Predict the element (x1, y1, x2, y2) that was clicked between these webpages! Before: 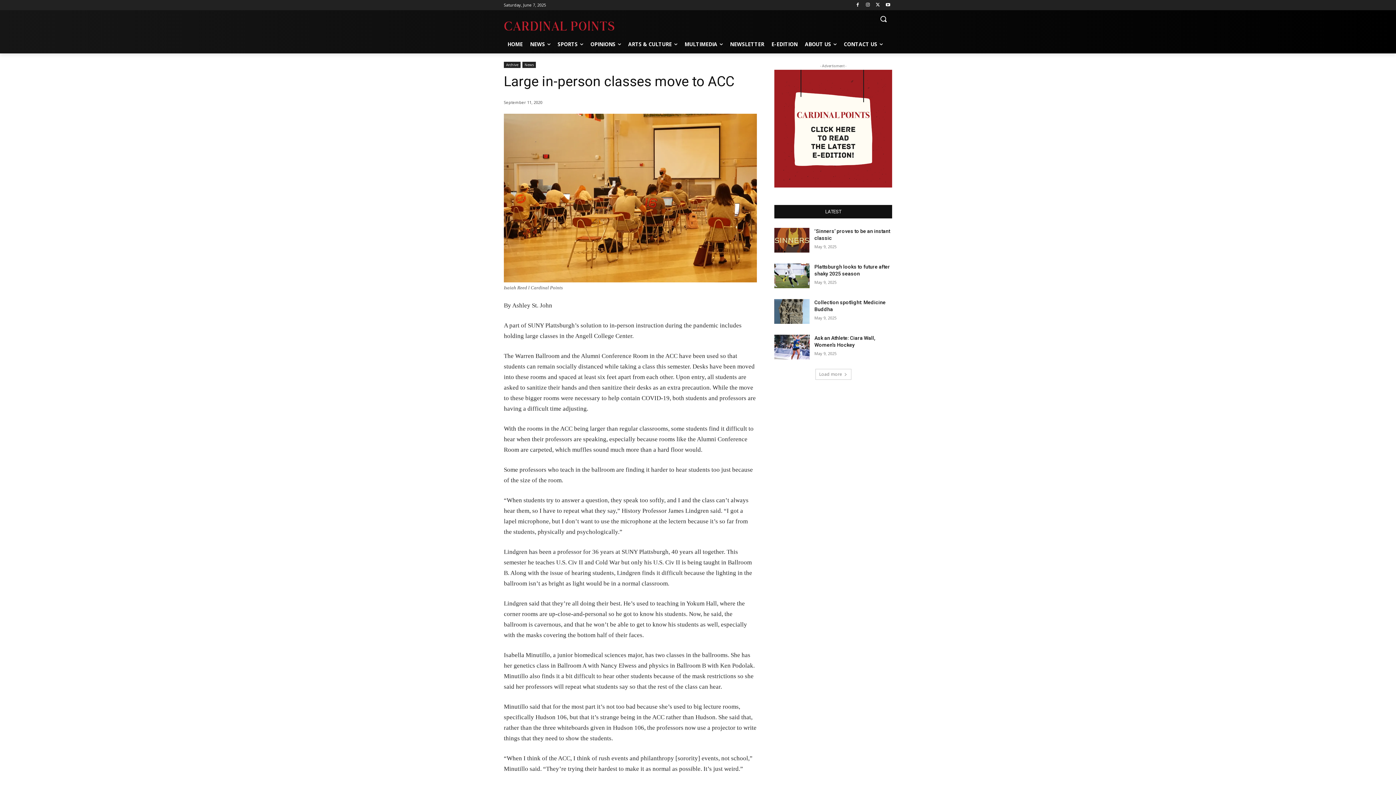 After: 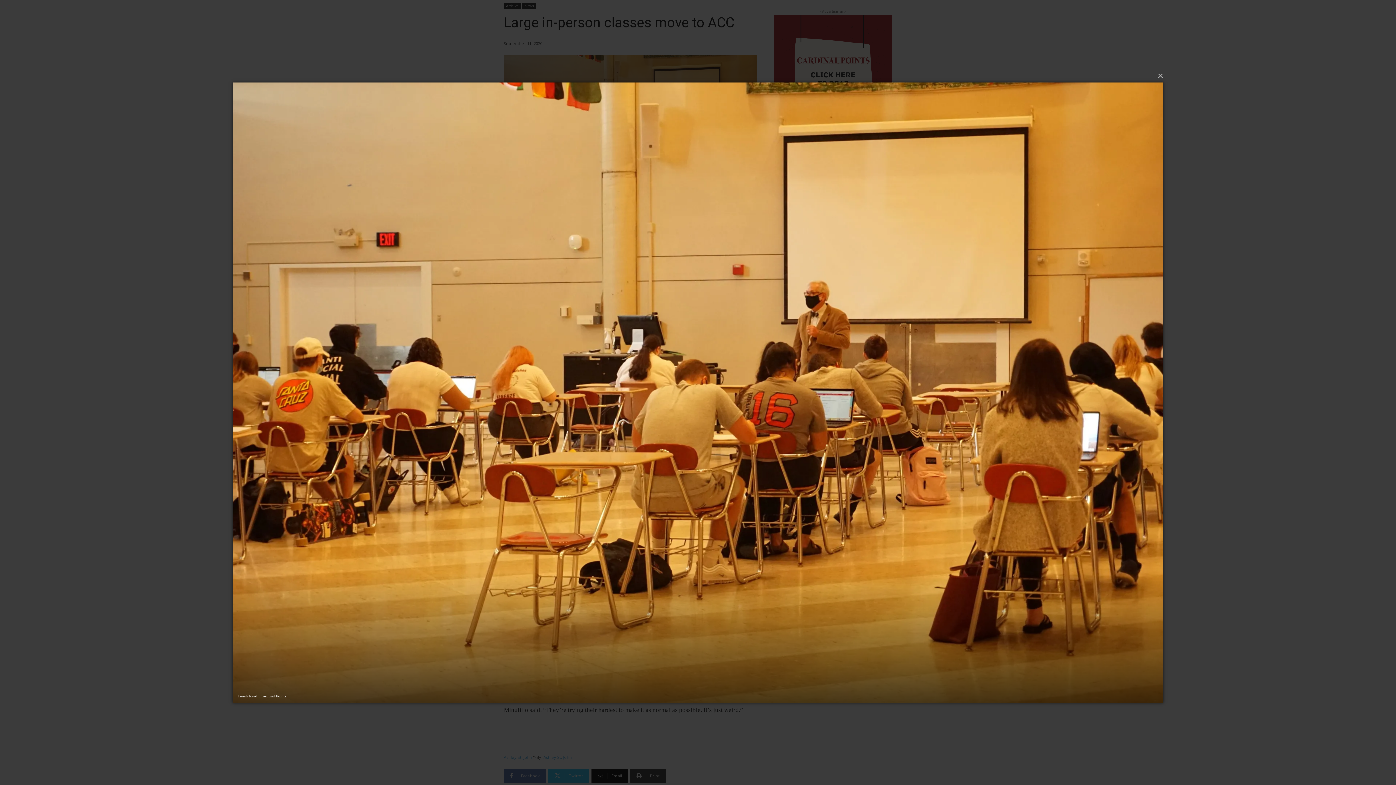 Action: bbox: (504, 113, 757, 282)